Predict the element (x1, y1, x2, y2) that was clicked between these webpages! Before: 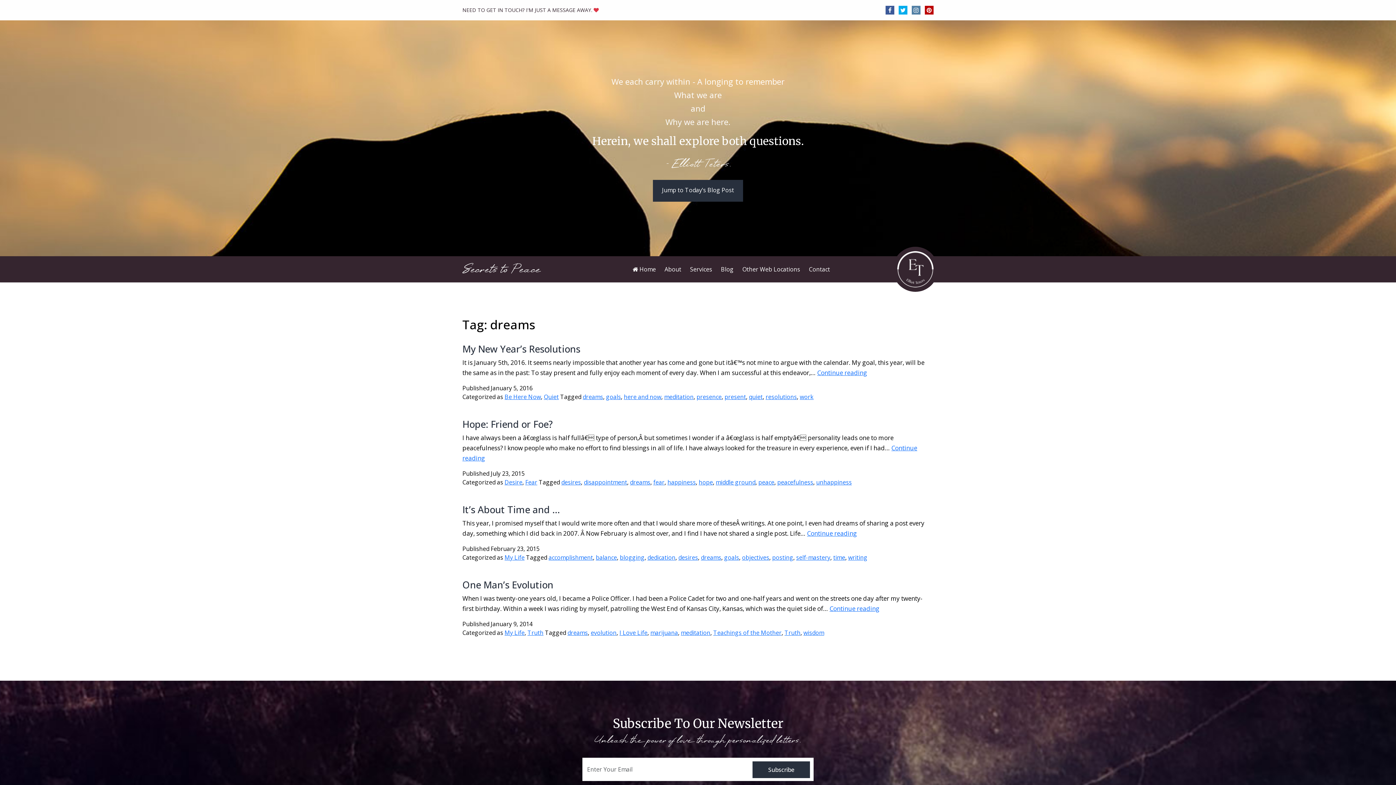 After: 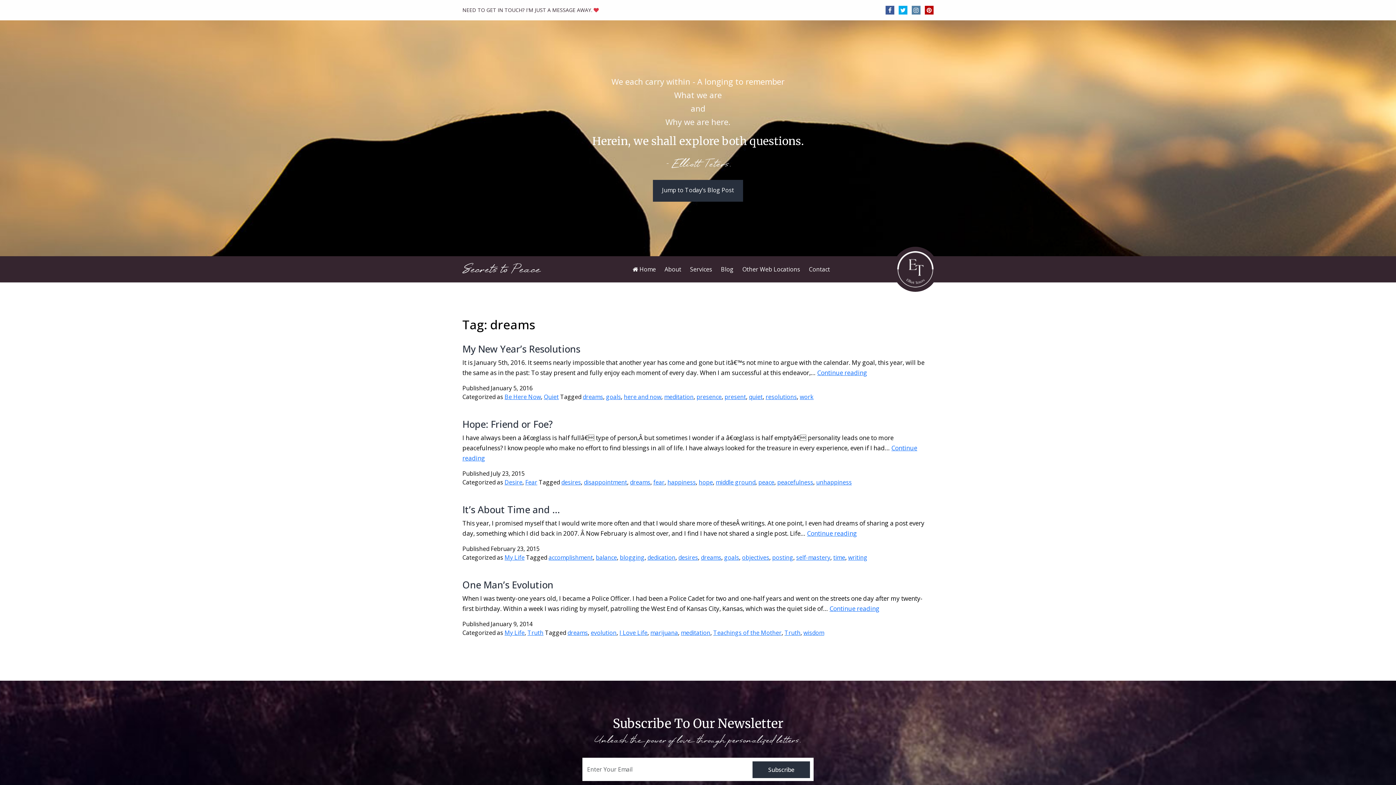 Action: label: Subscribe bbox: (752, 761, 810, 778)